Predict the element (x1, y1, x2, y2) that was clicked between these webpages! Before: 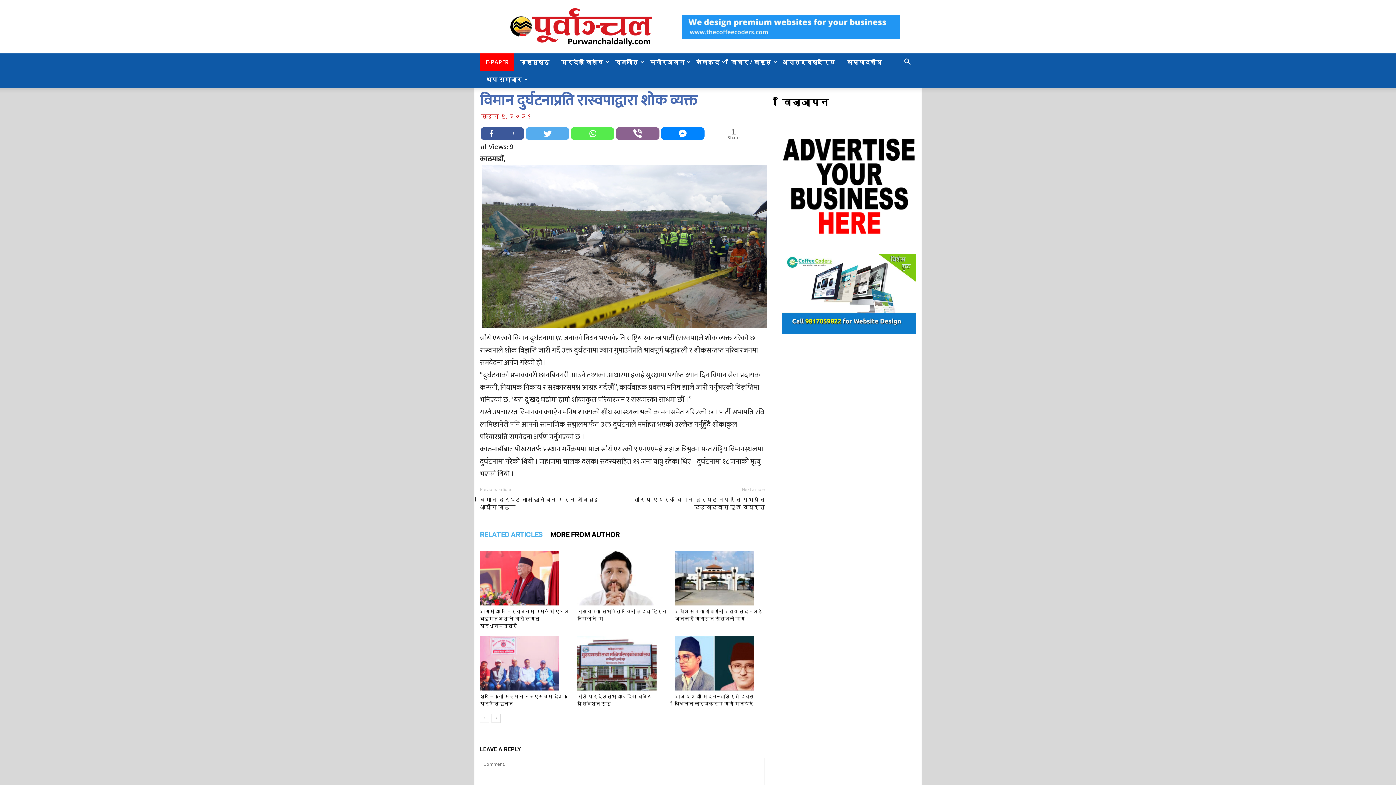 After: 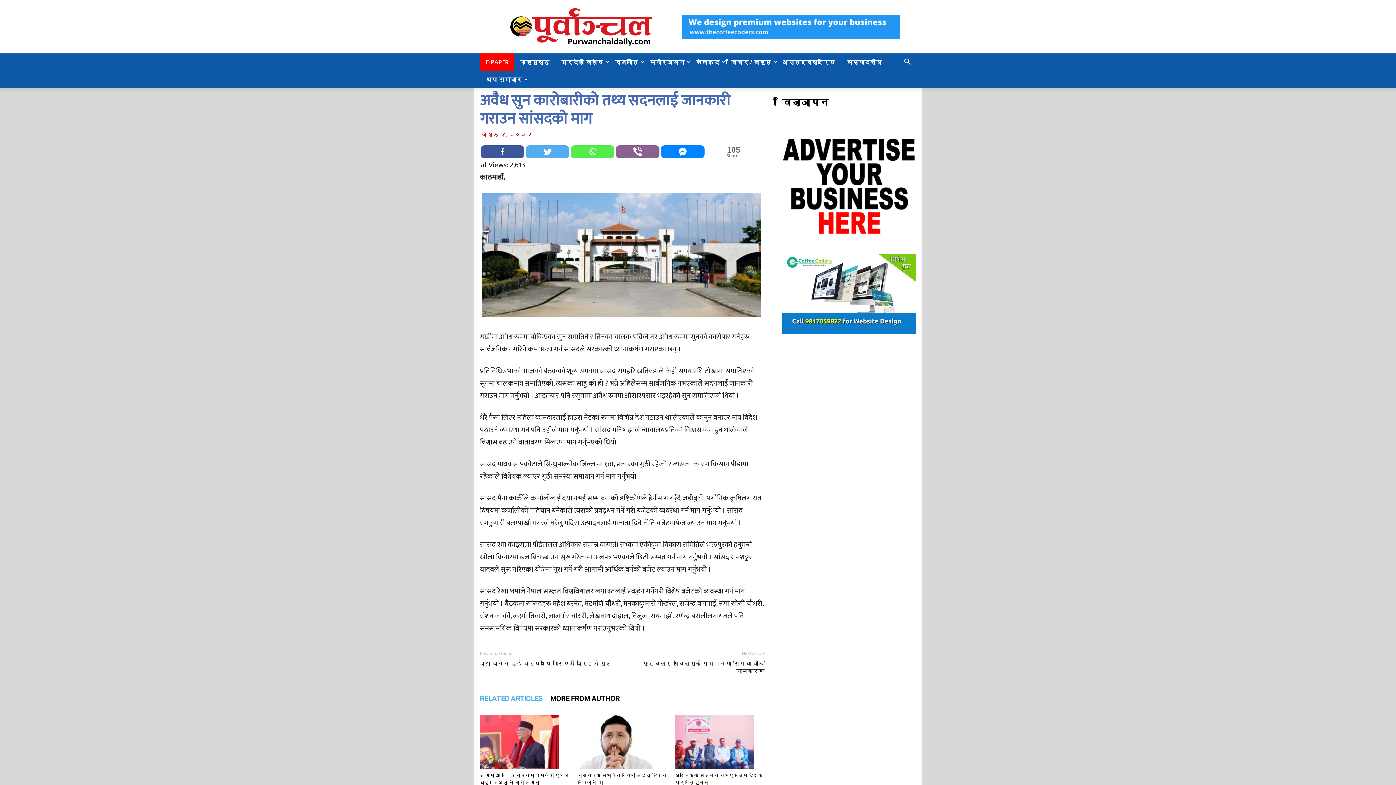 Action: bbox: (675, 551, 765, 605)